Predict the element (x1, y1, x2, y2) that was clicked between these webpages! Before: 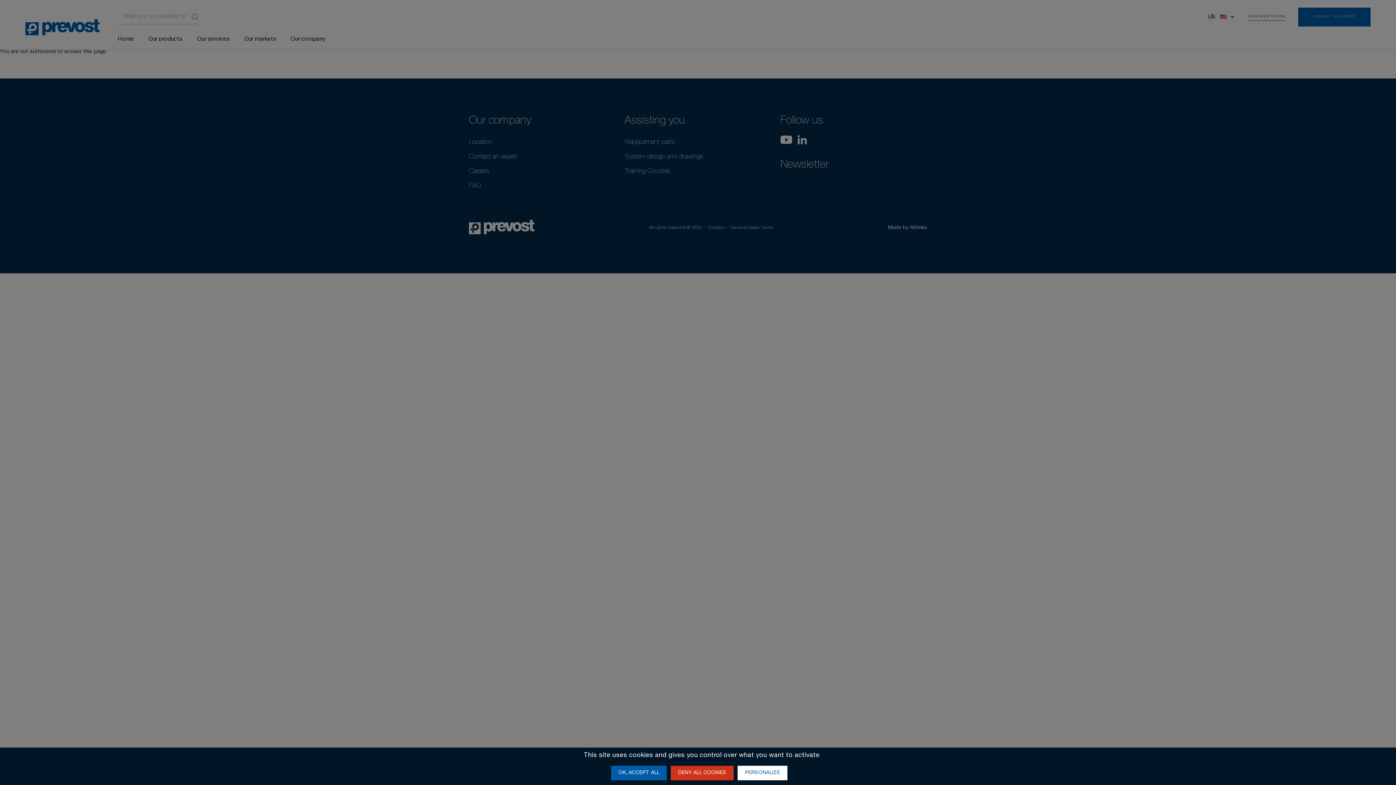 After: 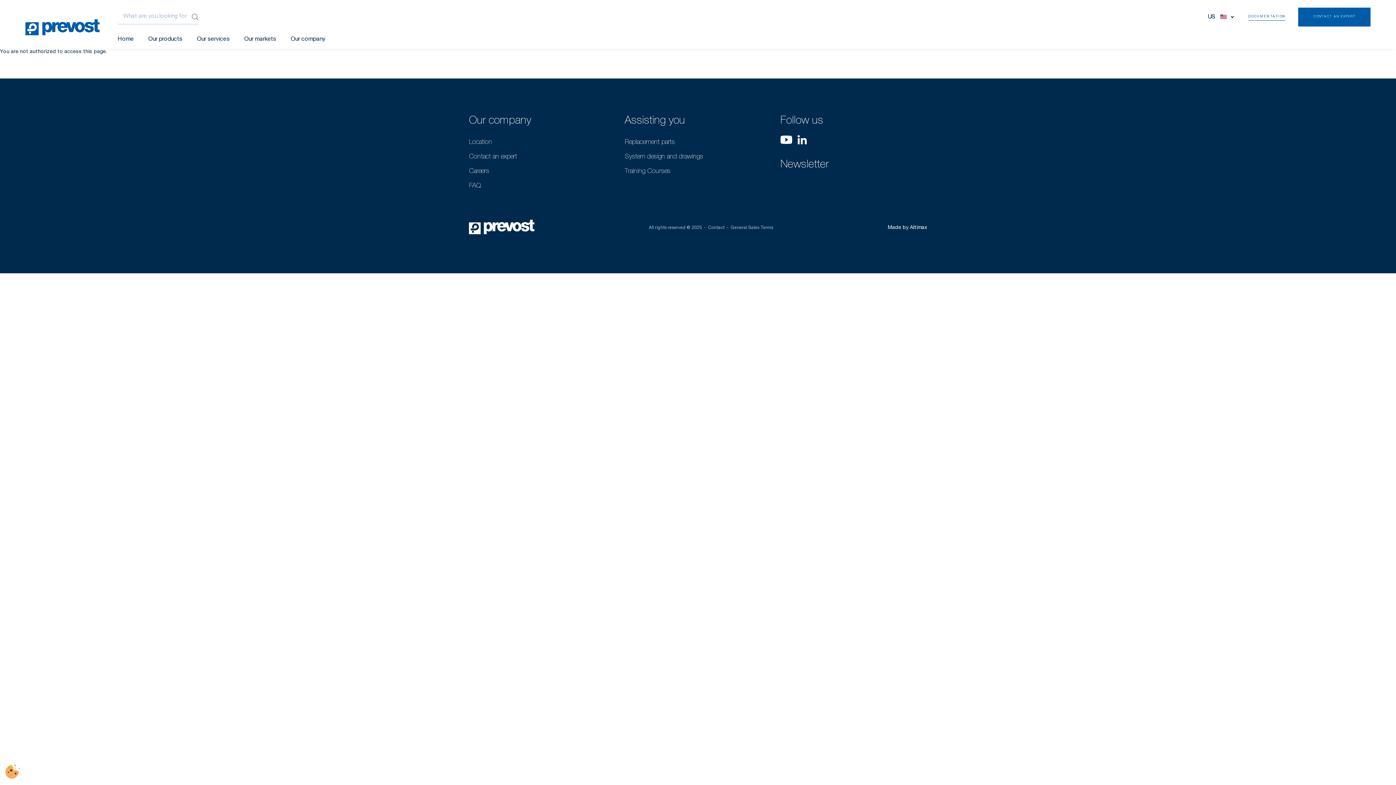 Action: label: DENY ALL COOKIES bbox: (670, 766, 733, 780)